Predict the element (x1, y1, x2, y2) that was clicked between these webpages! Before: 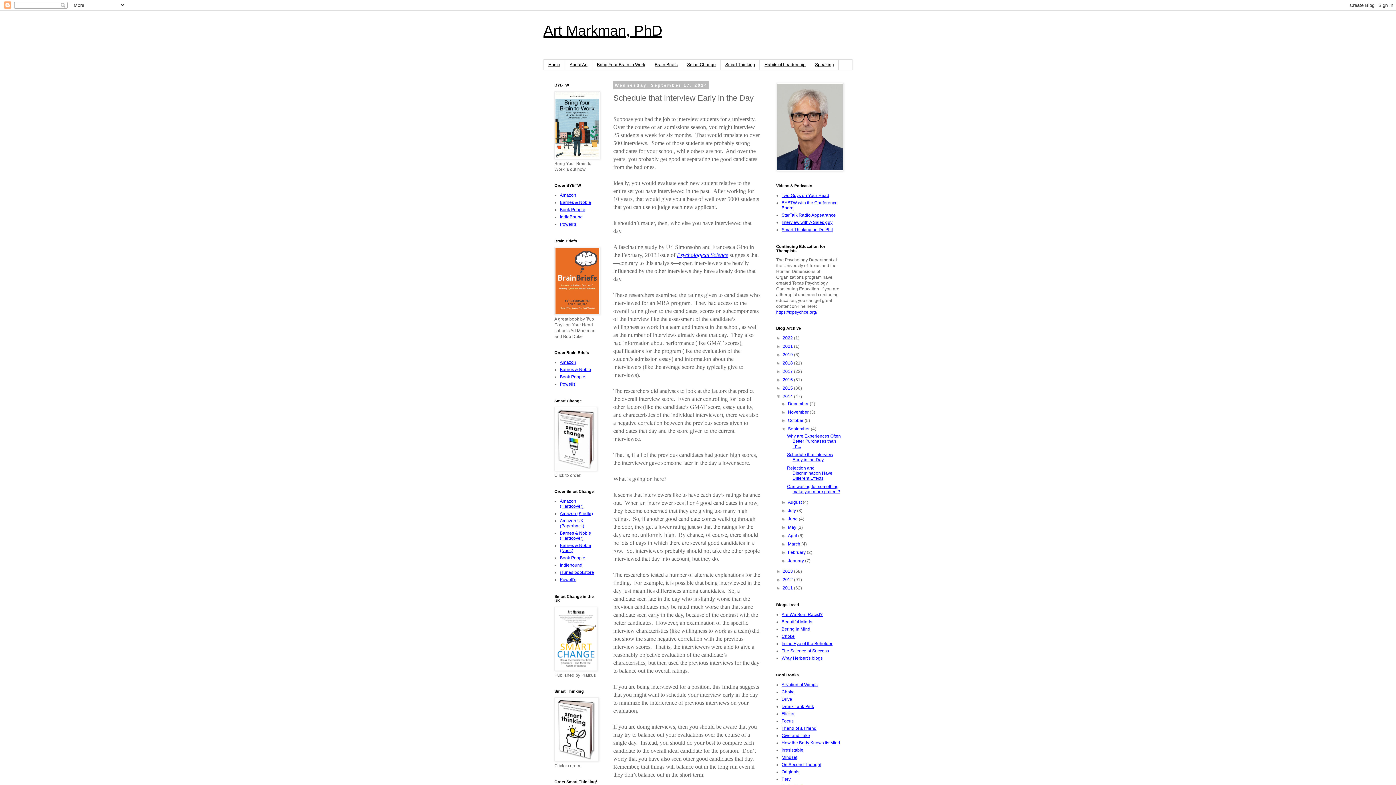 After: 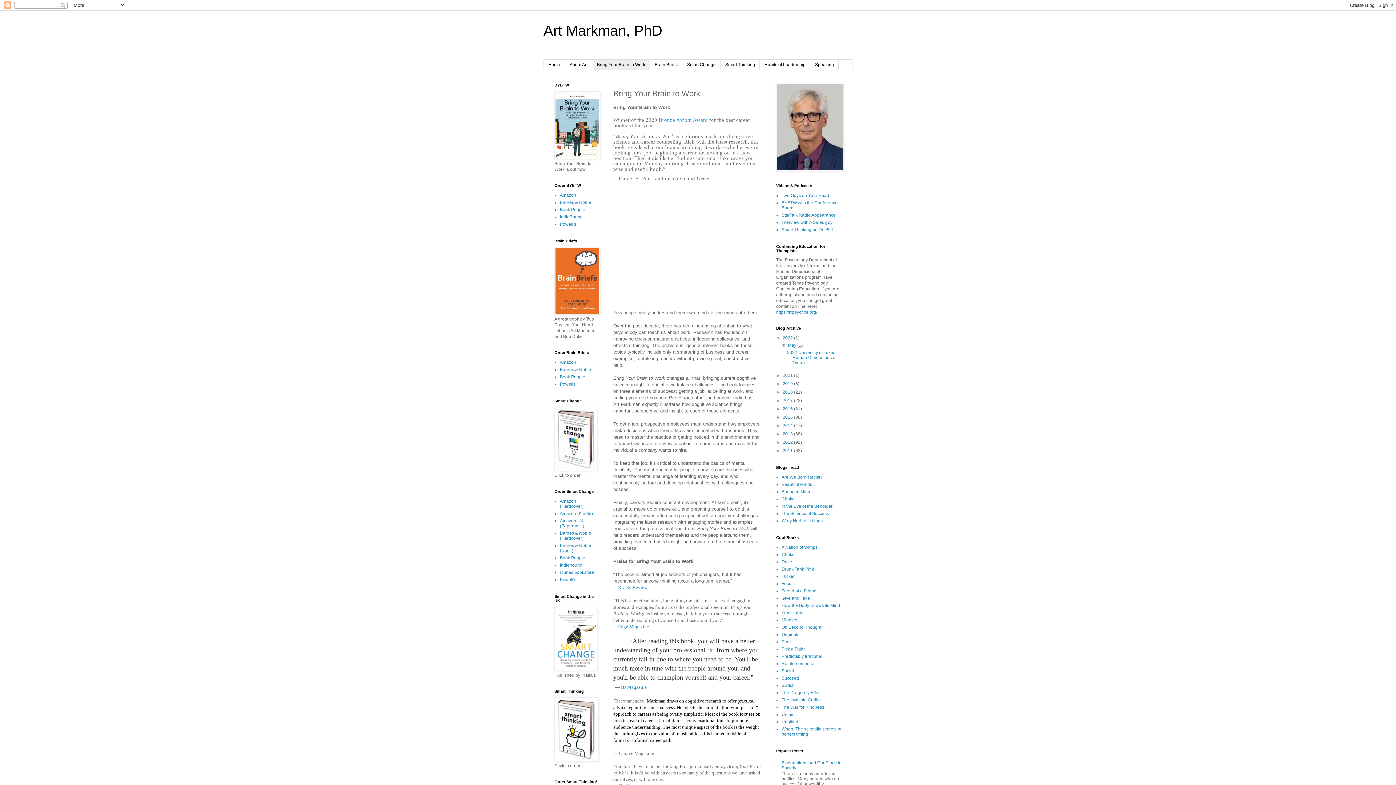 Action: bbox: (592, 59, 650, 69) label: Bring Your Brain to Work